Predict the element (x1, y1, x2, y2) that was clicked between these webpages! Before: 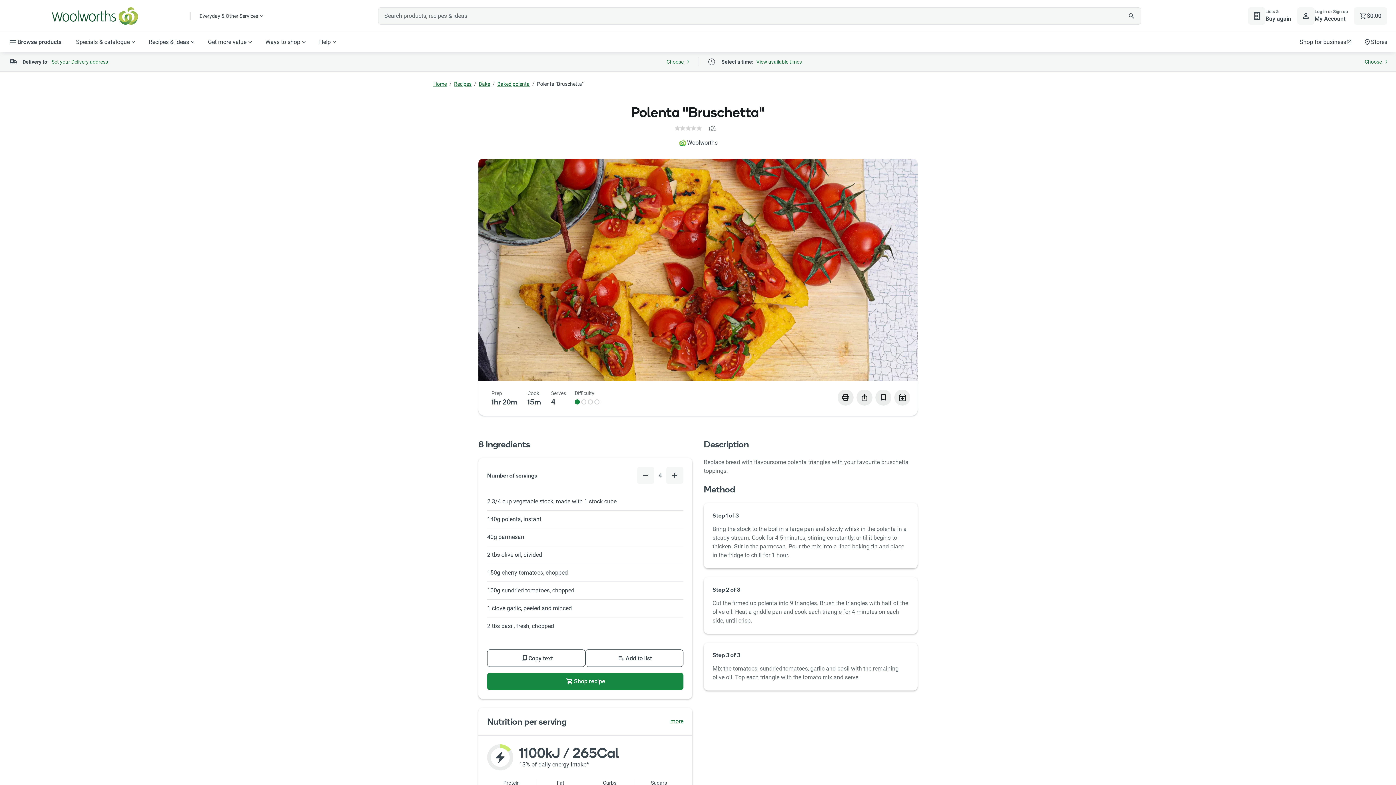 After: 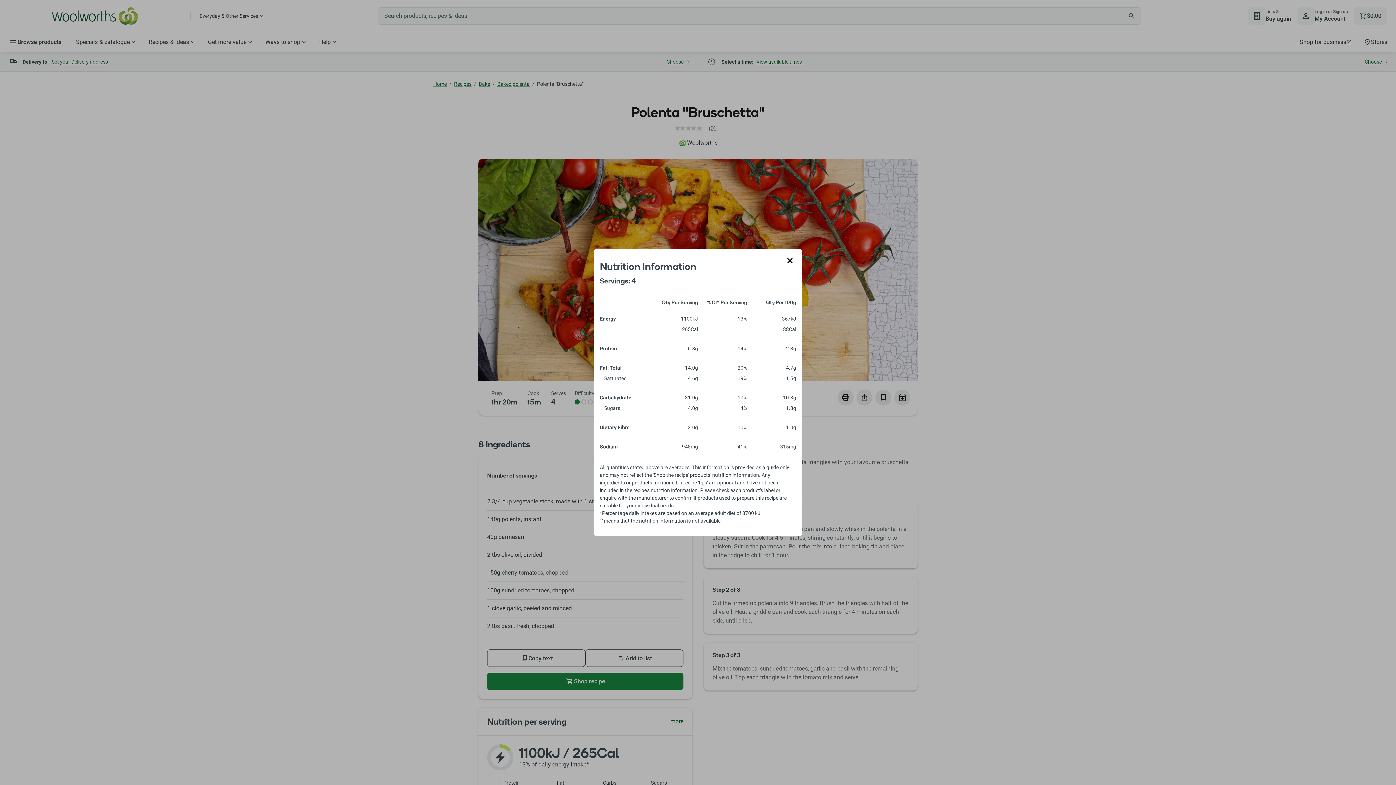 Action: bbox: (670, 717, 683, 726) label: Clickable more